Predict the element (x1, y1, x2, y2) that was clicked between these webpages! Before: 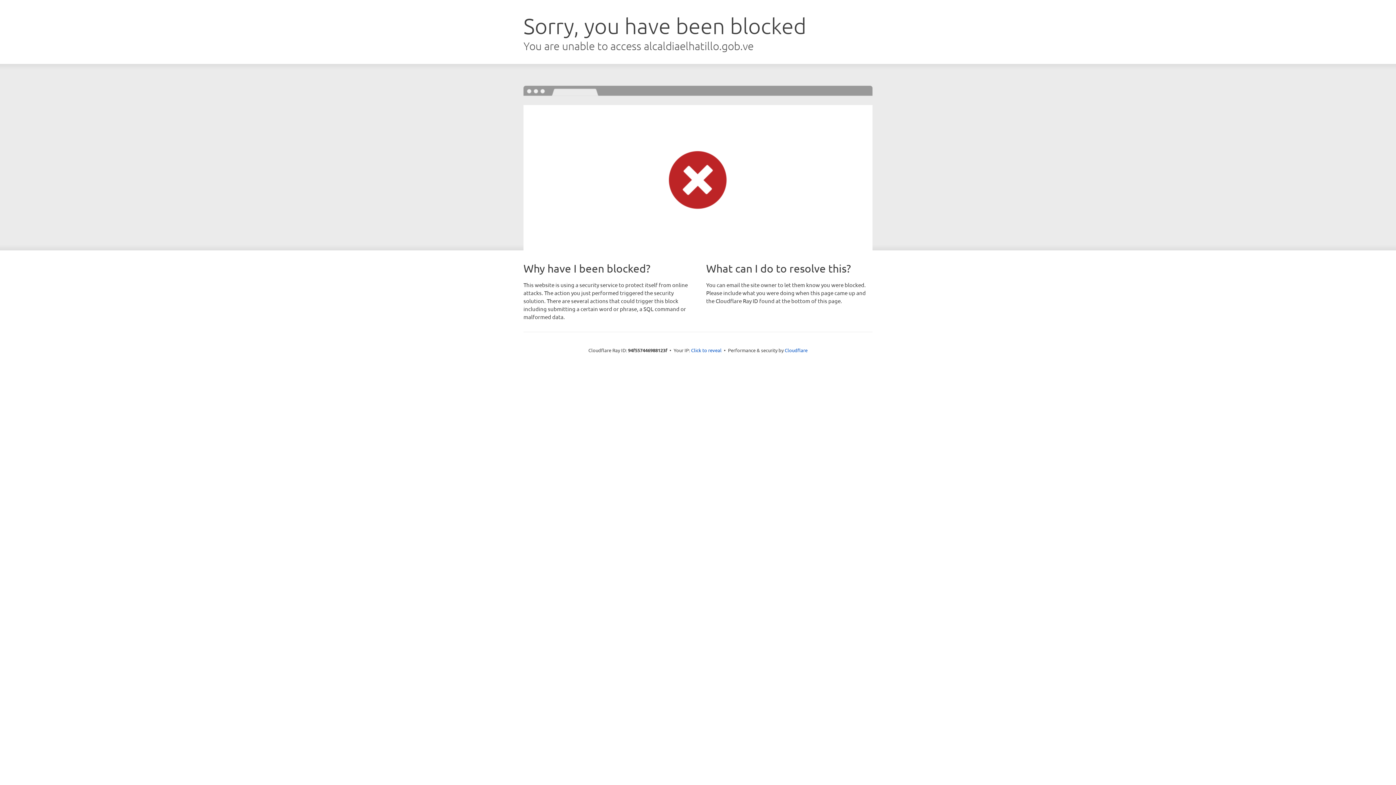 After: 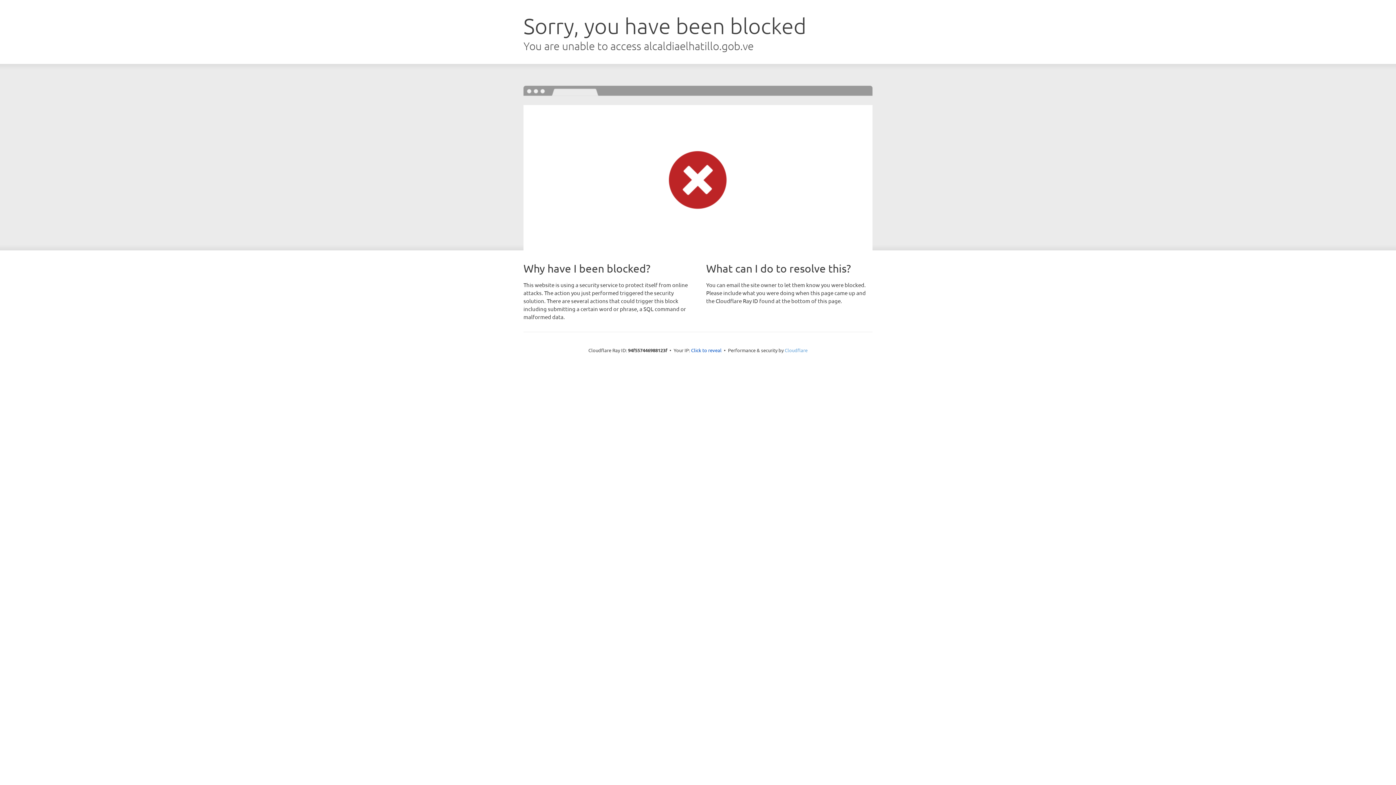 Action: bbox: (784, 347, 807, 353) label: Cloudflare